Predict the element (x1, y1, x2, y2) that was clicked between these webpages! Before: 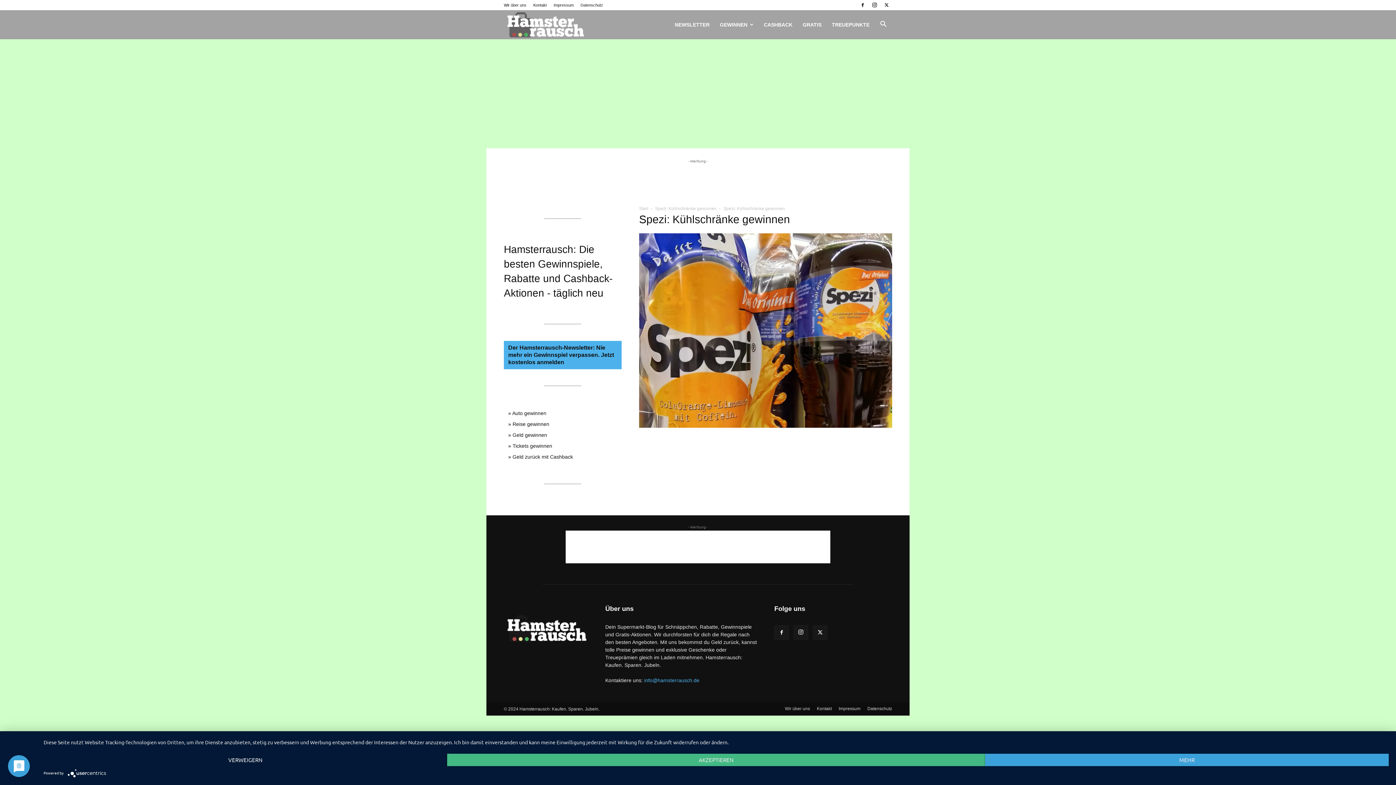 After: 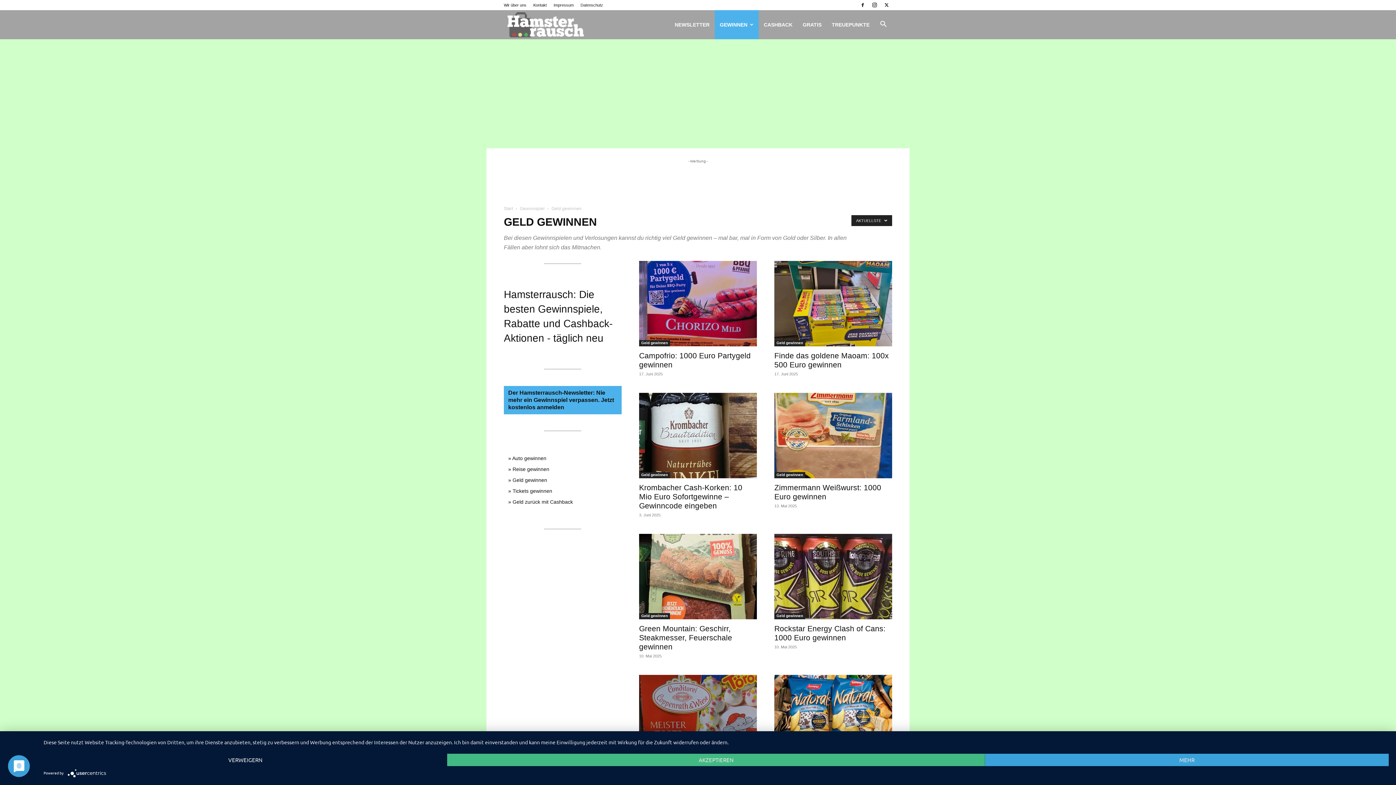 Action: label: Geld gewinnen bbox: (512, 432, 547, 438)